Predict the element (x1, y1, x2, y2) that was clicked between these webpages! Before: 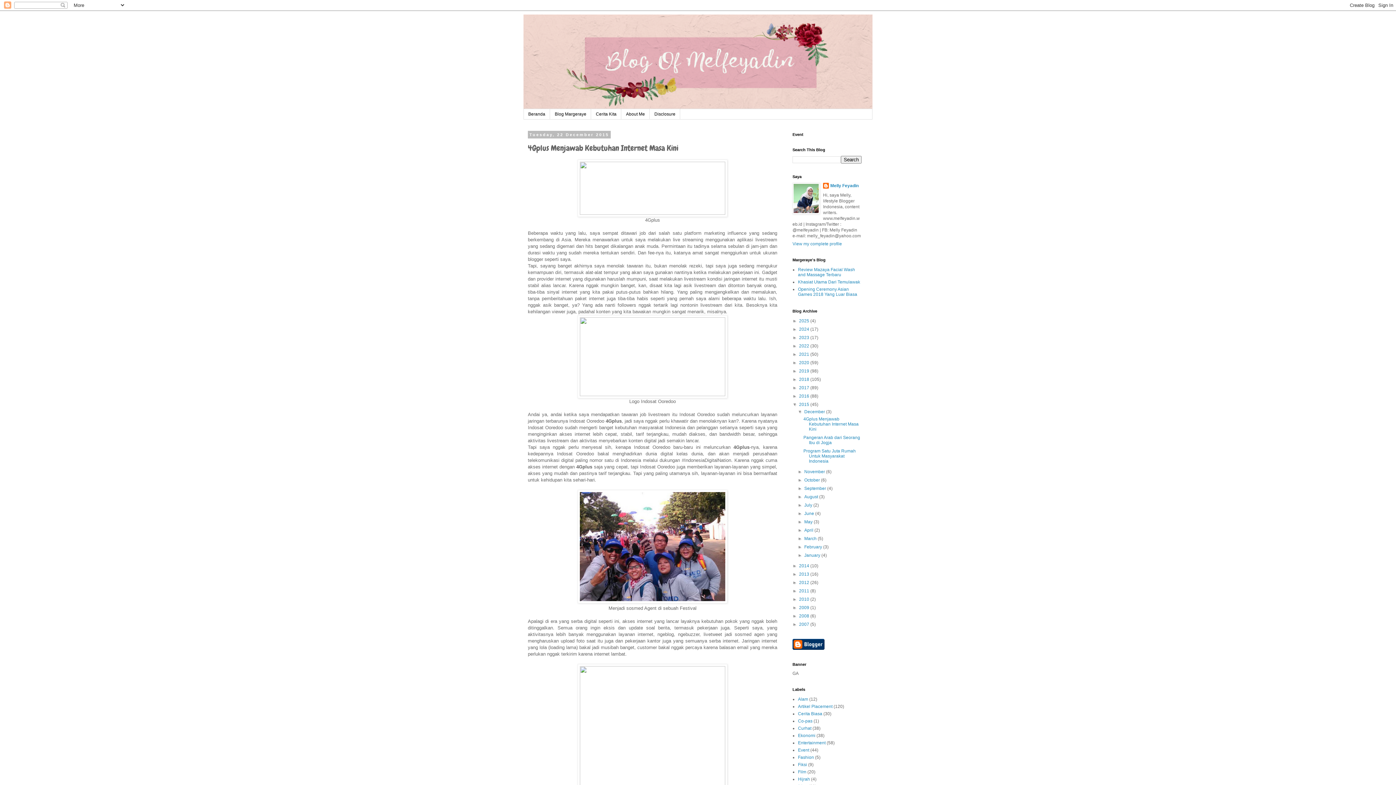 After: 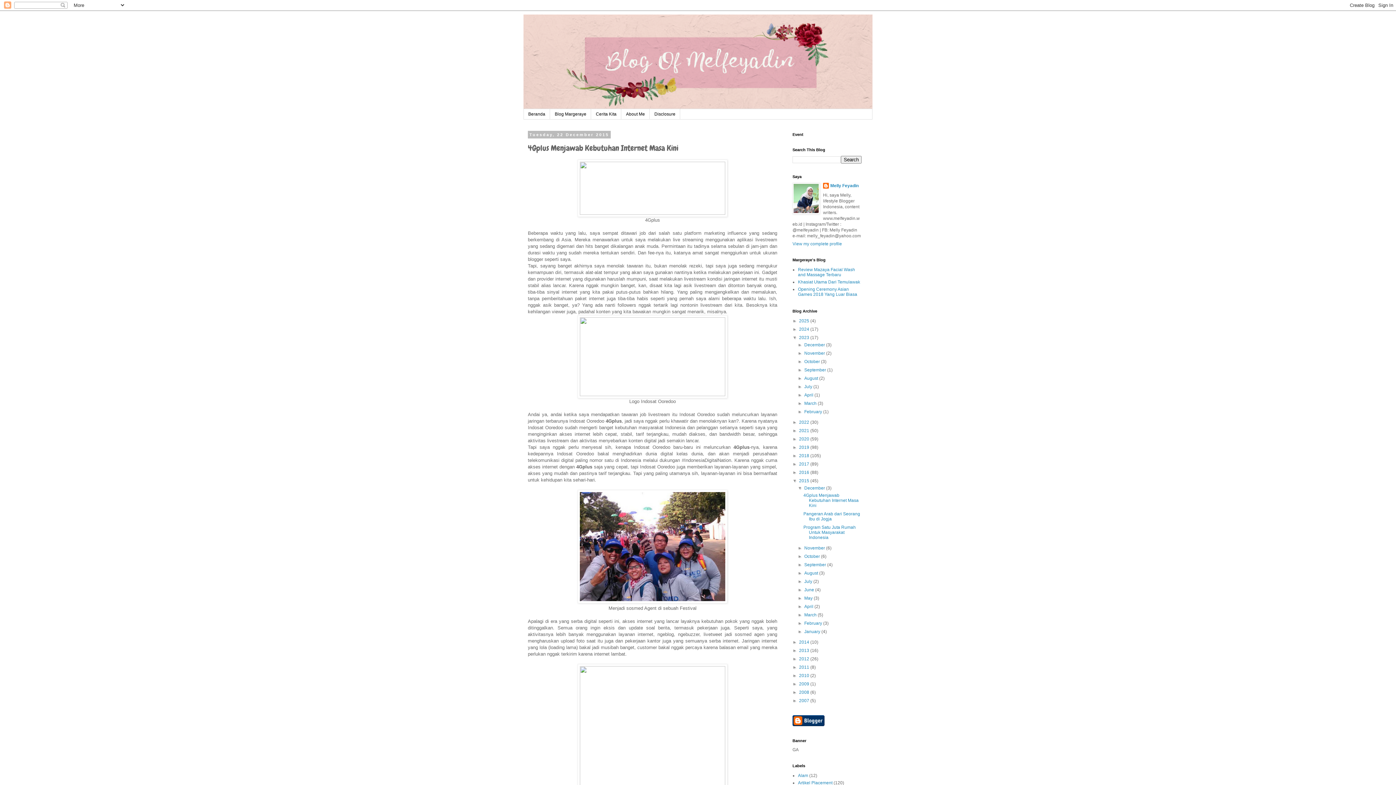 Action: bbox: (792, 335, 799, 340) label: ►  